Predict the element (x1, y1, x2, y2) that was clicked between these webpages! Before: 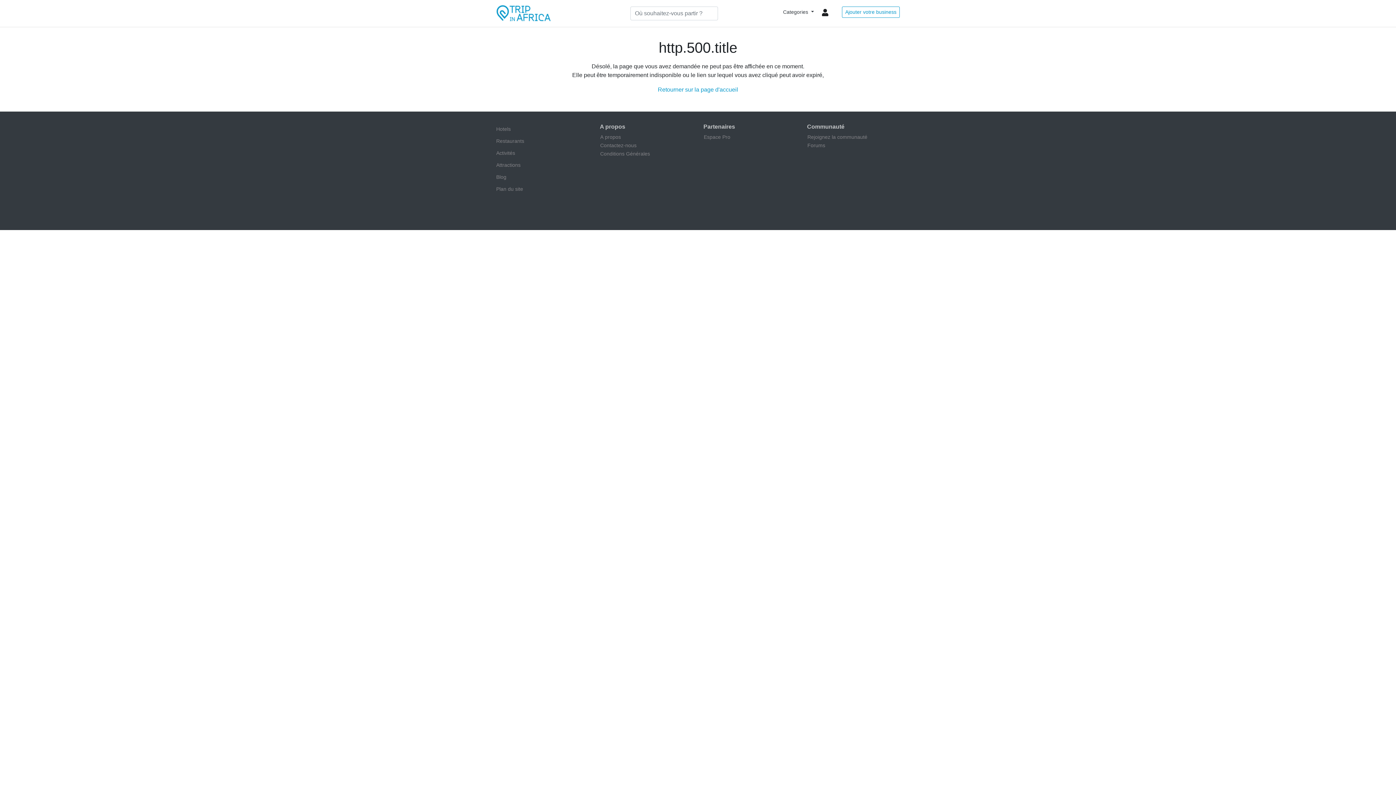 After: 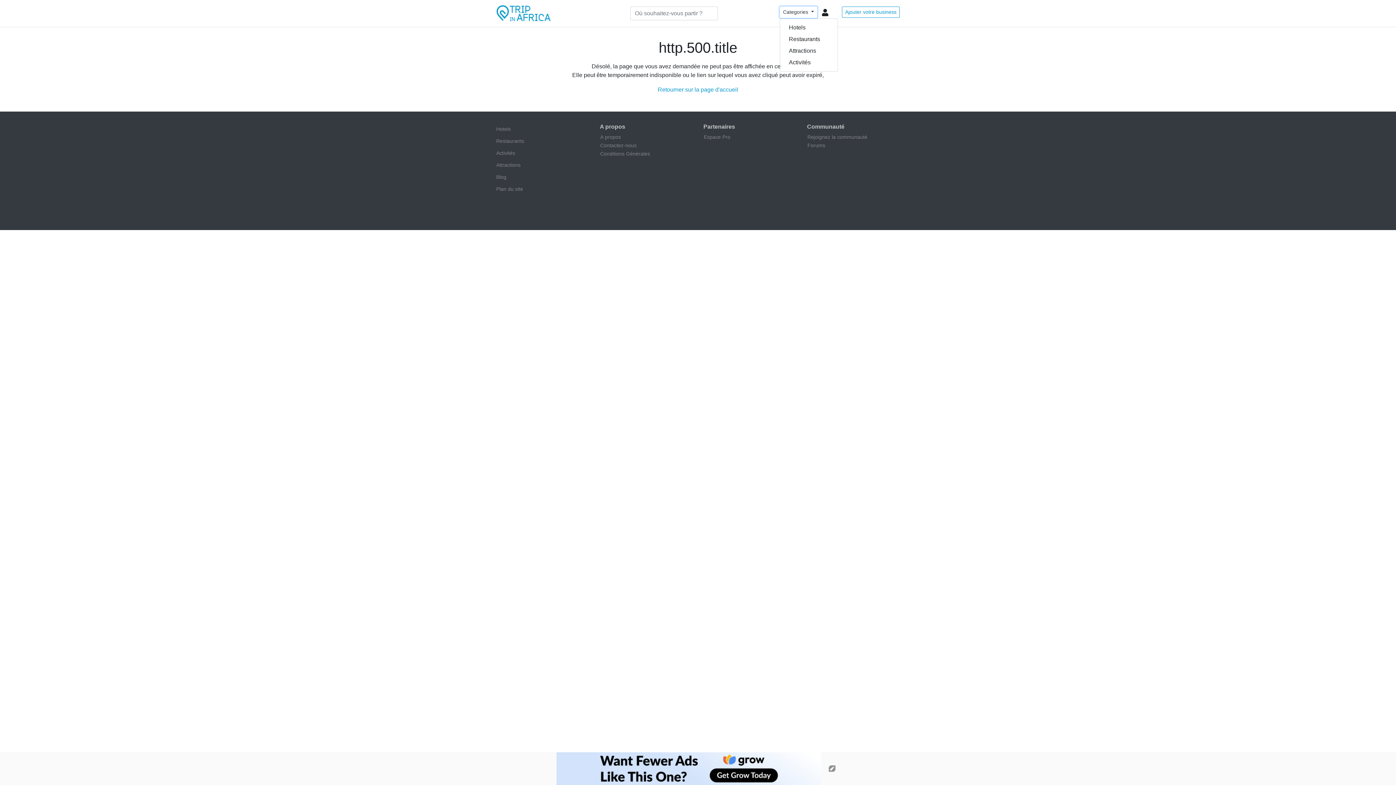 Action: bbox: (780, 6, 817, 17) label: Categories 